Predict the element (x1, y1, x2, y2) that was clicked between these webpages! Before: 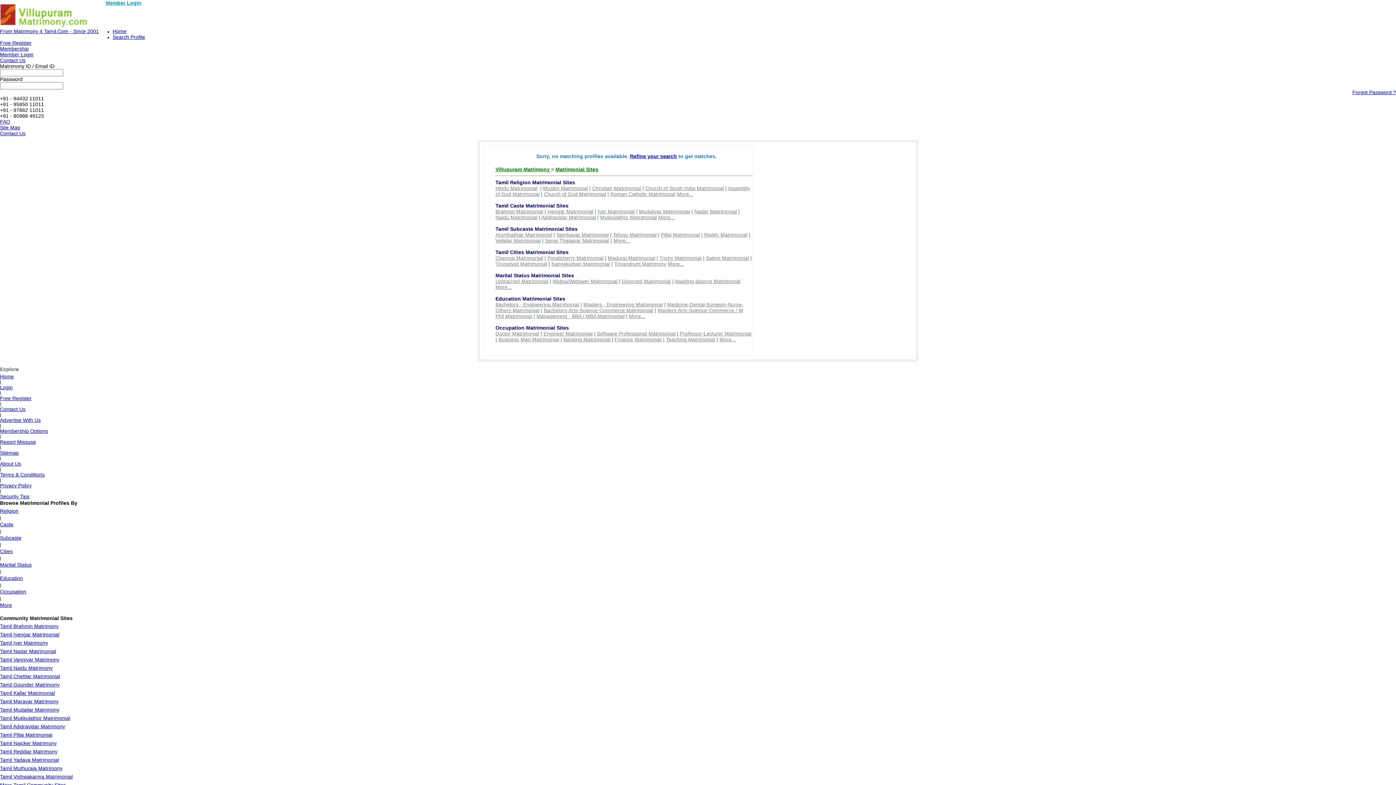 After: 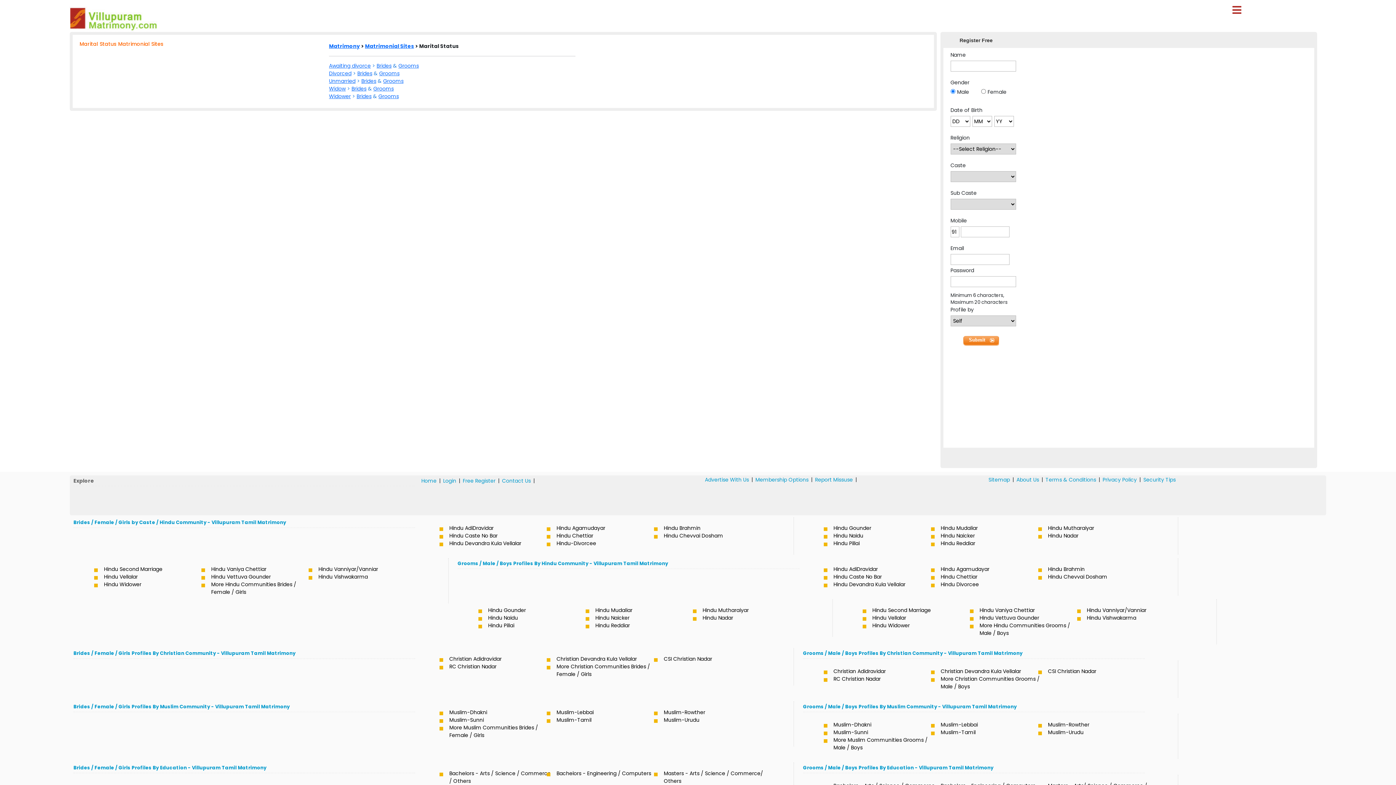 Action: bbox: (0, 562, 31, 568) label: Marital Status